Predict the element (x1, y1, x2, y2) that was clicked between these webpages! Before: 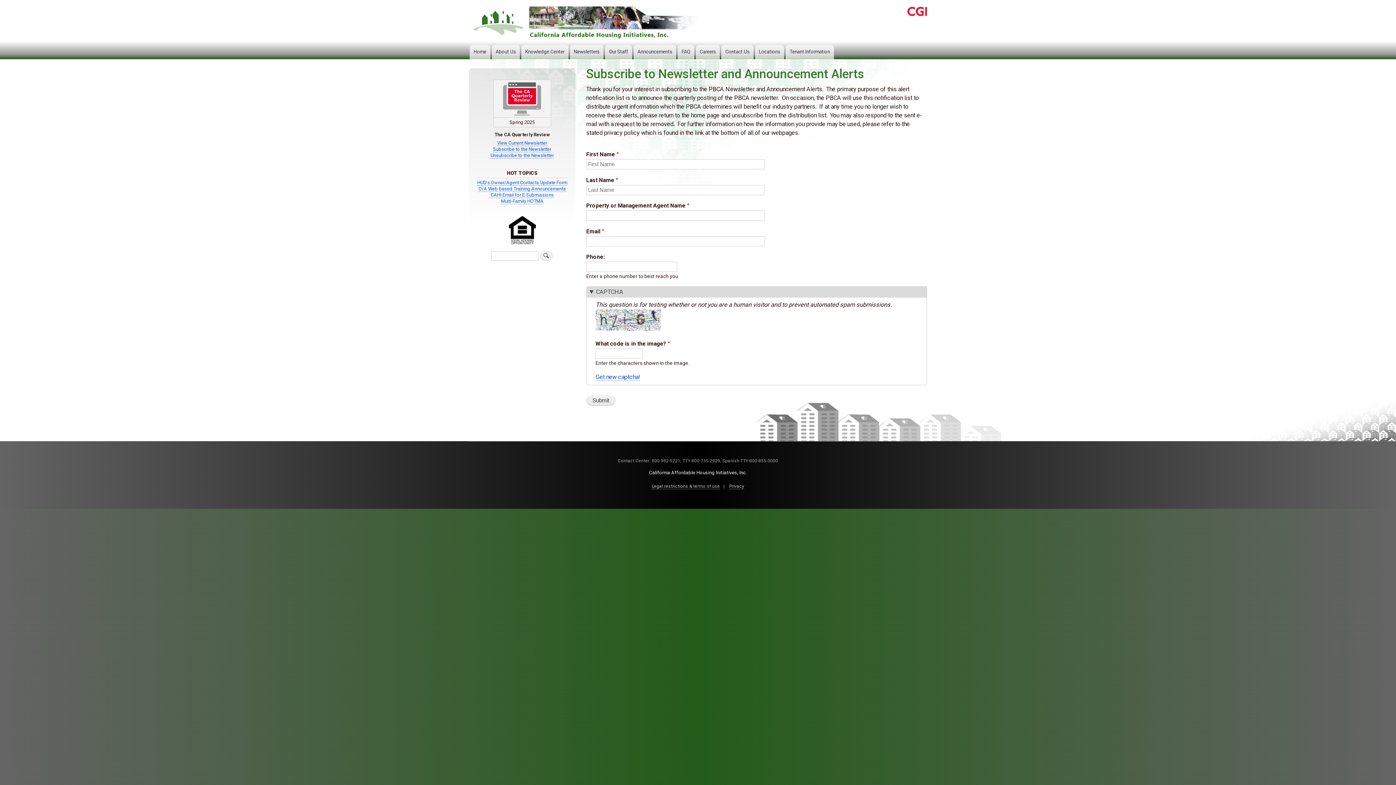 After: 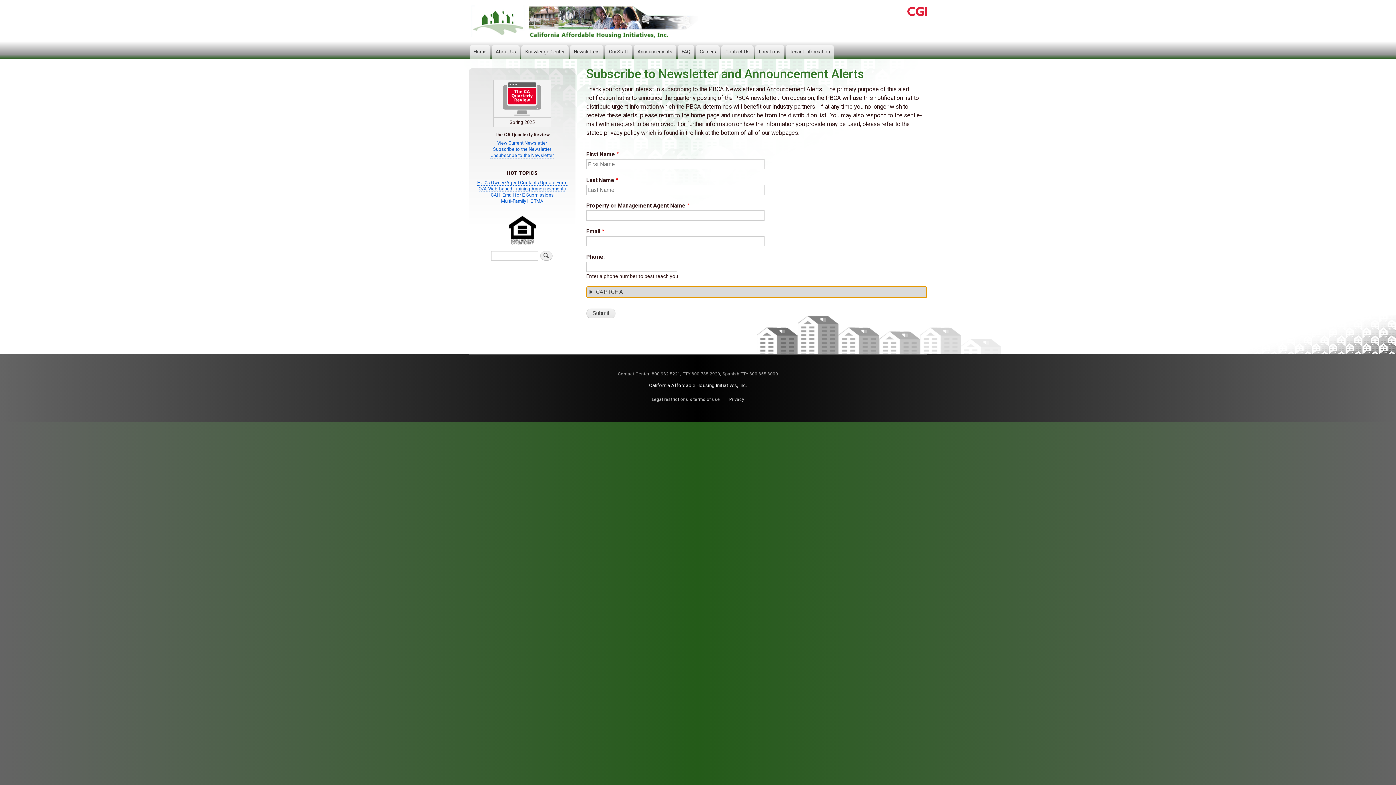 Action: label: CAPTCHA bbox: (586, 286, 926, 297)